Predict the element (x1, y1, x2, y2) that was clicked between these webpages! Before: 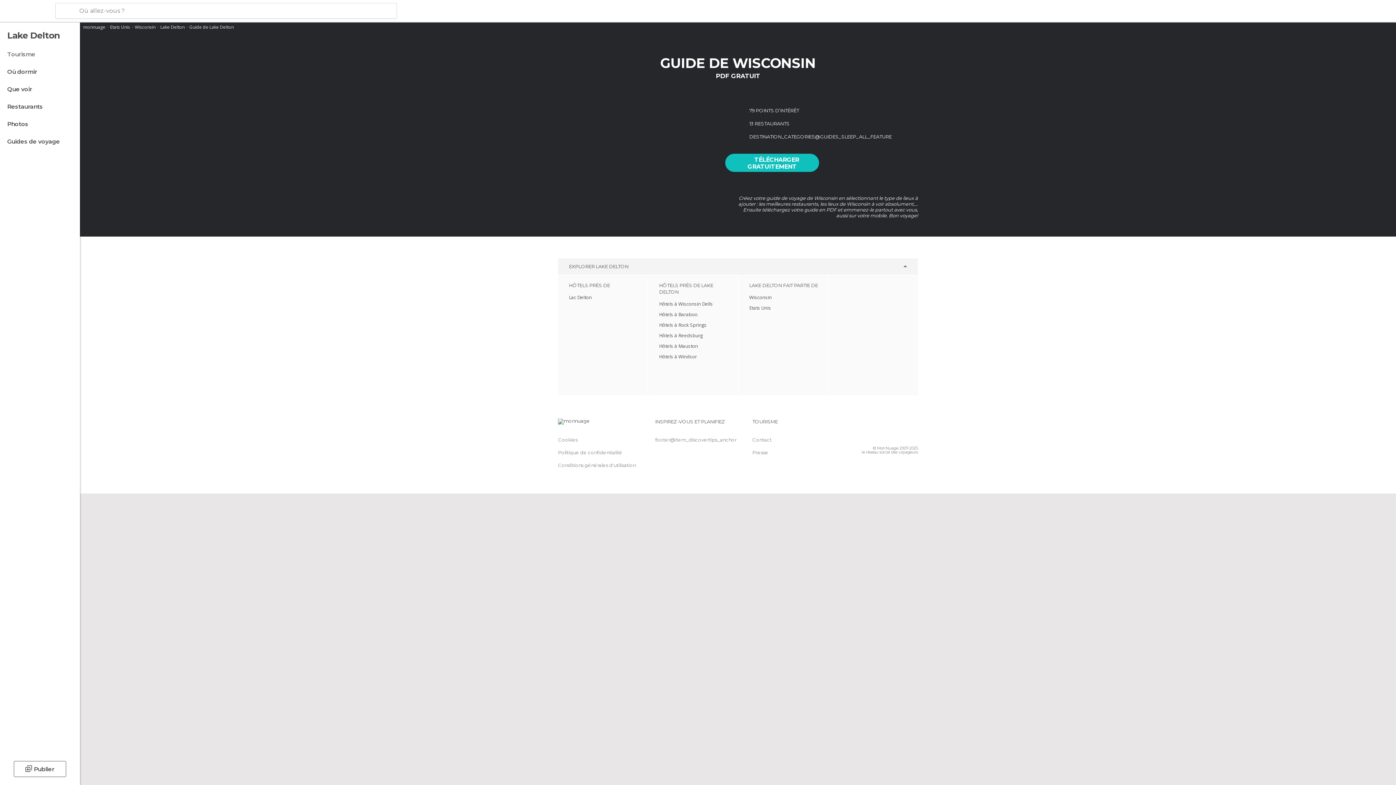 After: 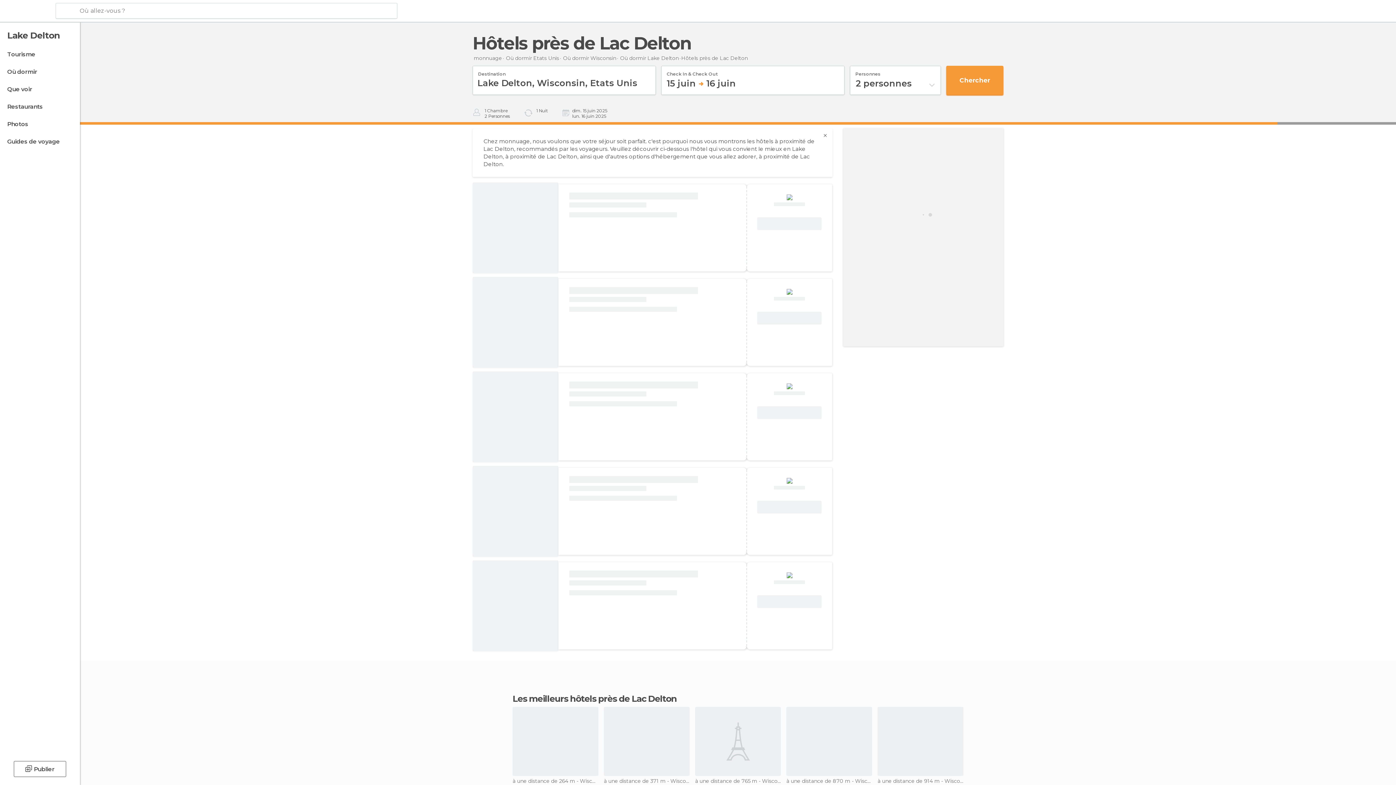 Action: bbox: (569, 294, 592, 300) label: Lac Delton